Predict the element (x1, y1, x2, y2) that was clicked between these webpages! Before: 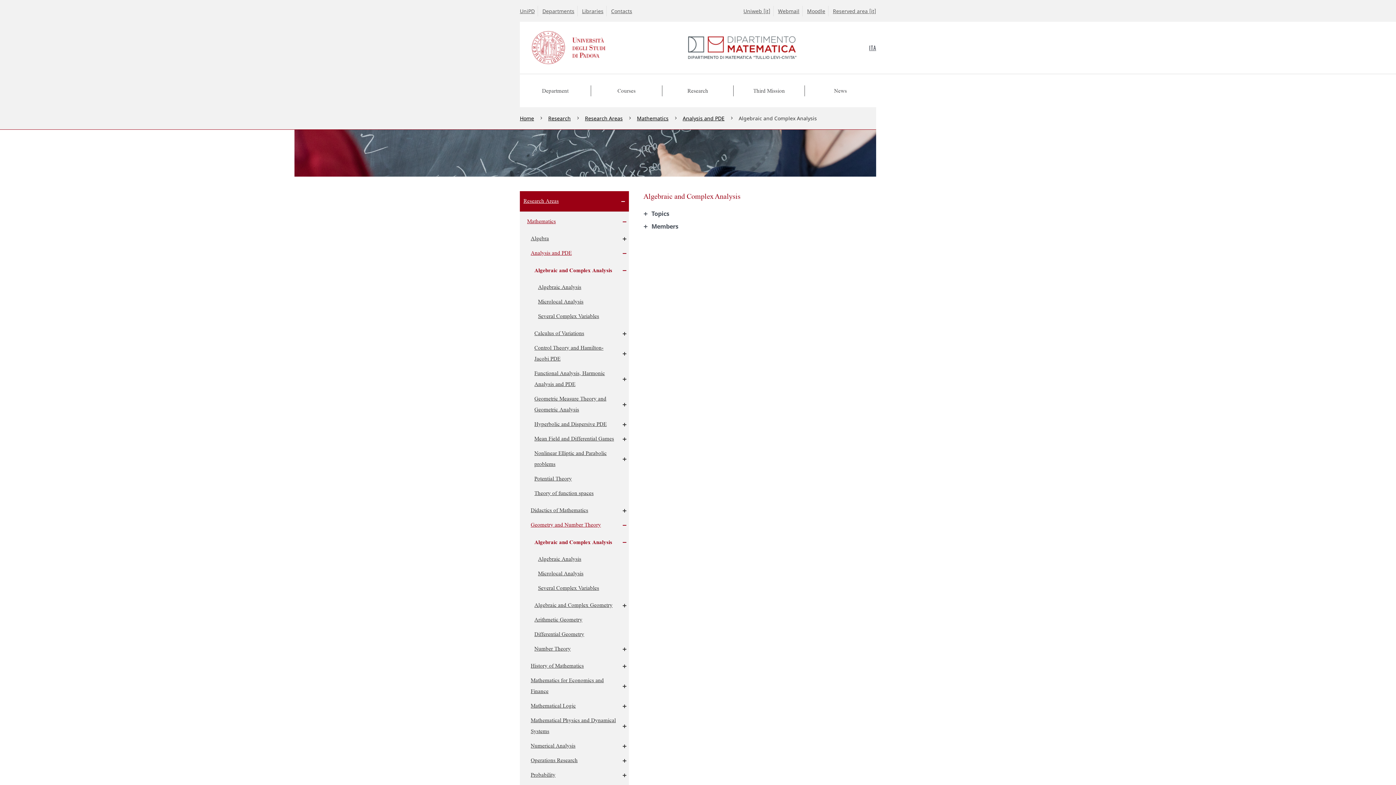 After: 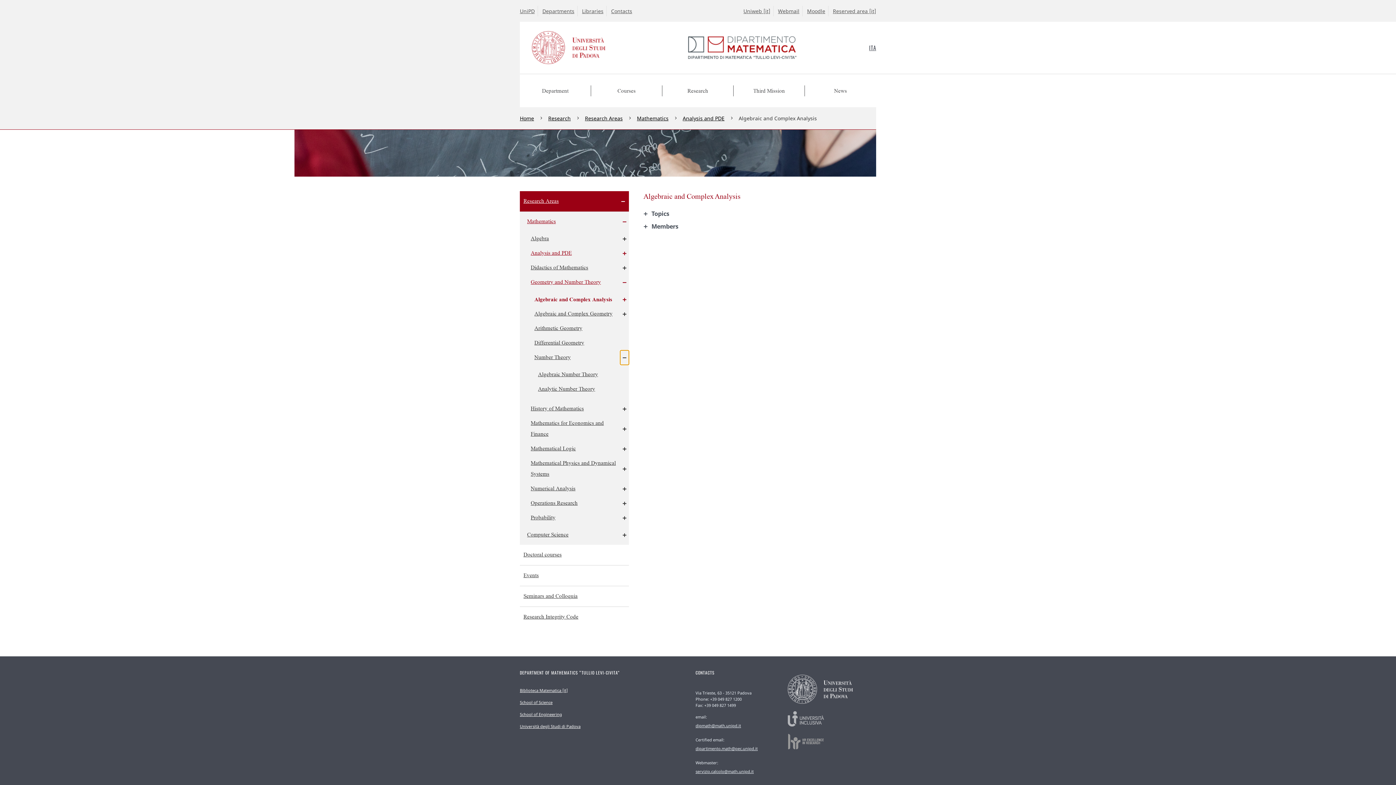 Action: bbox: (620, 642, 629, 656)